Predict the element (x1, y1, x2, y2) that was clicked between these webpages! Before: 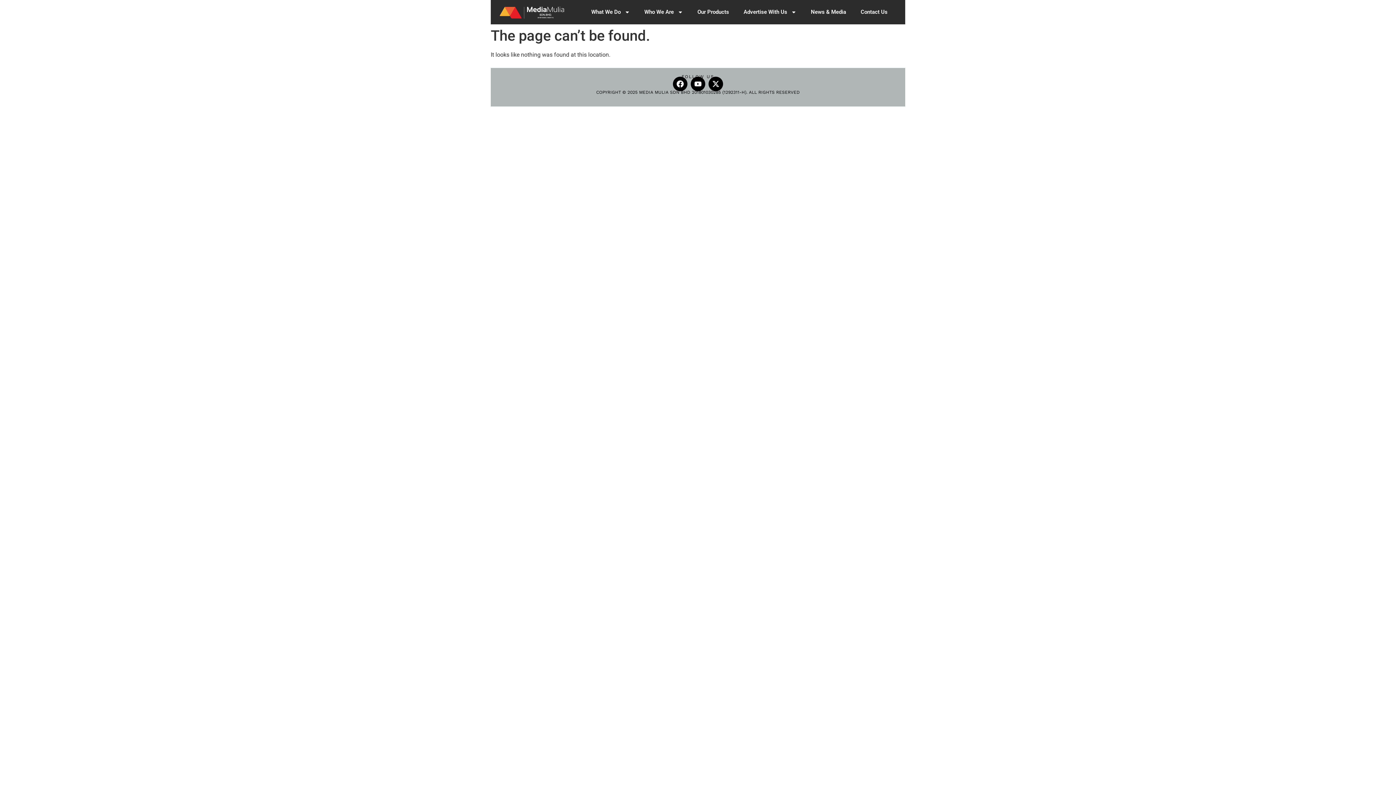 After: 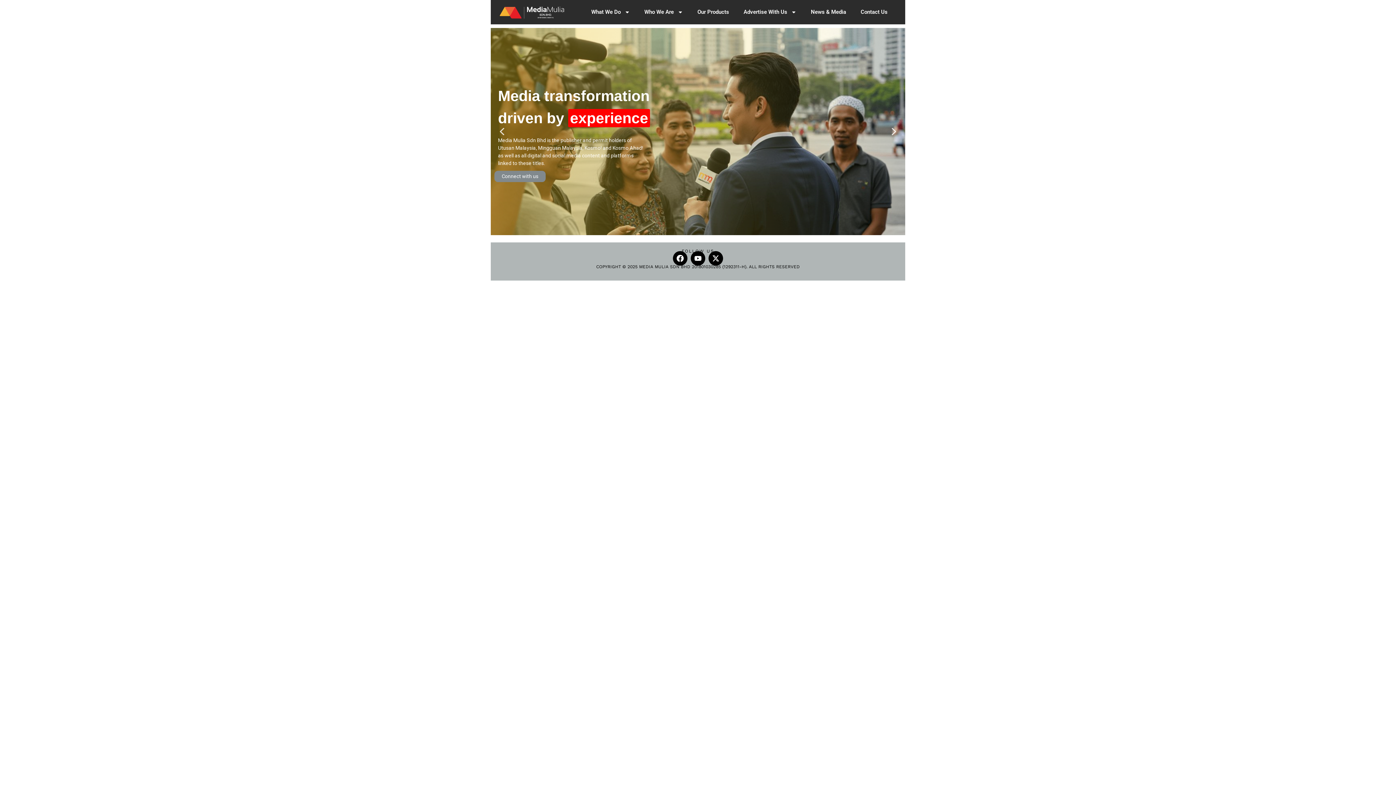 Action: bbox: (494, 3, 570, 20)